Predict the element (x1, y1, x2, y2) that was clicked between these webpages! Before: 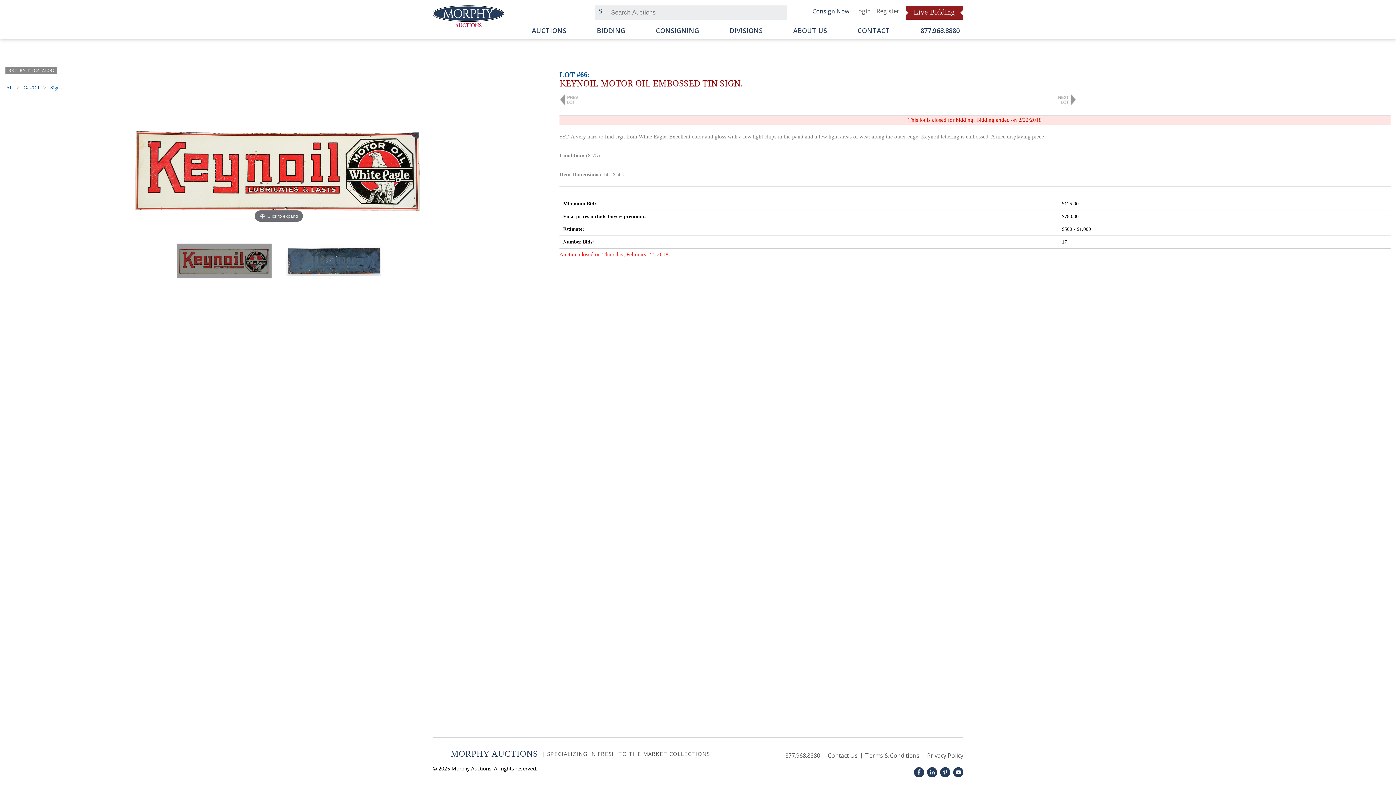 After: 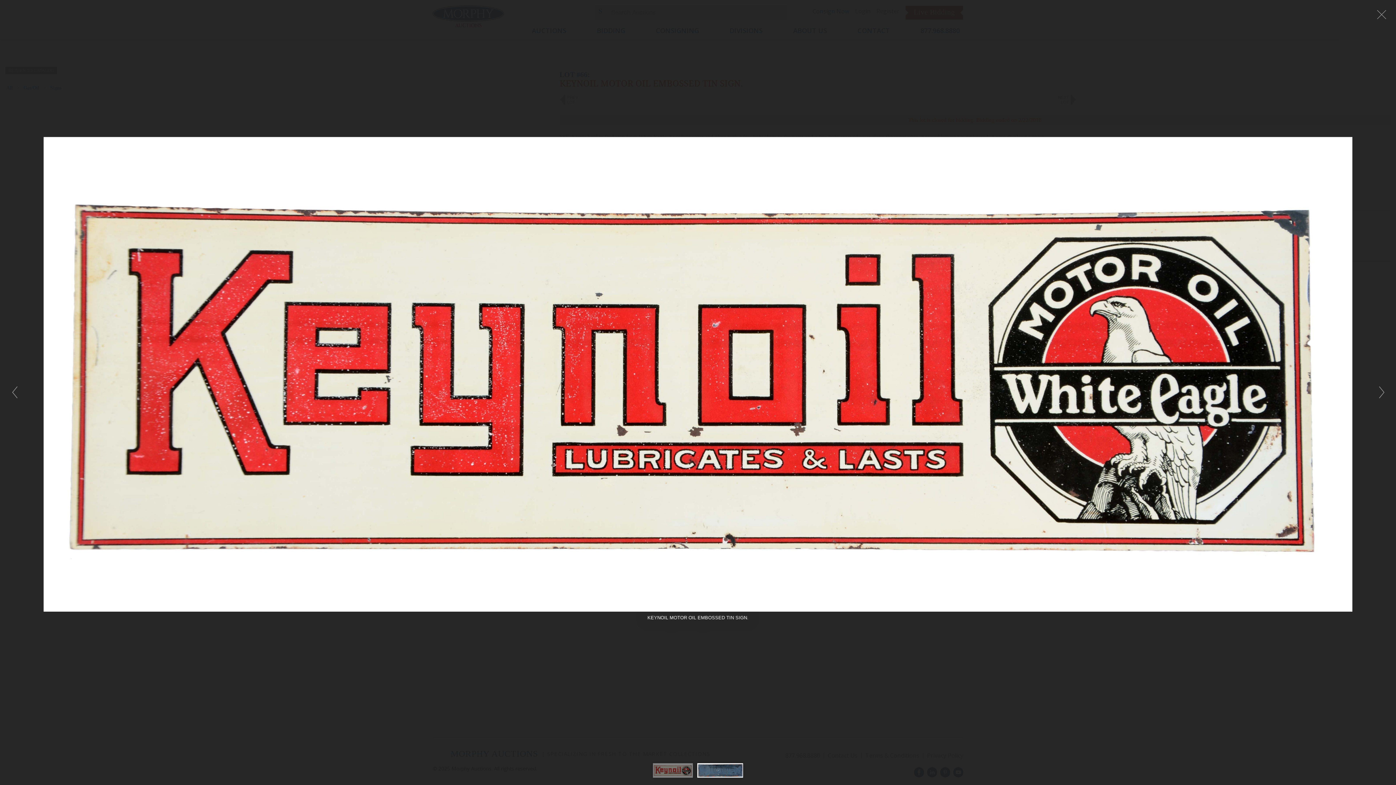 Action: label: Click to expand bbox: (128, 115, 429, 224)